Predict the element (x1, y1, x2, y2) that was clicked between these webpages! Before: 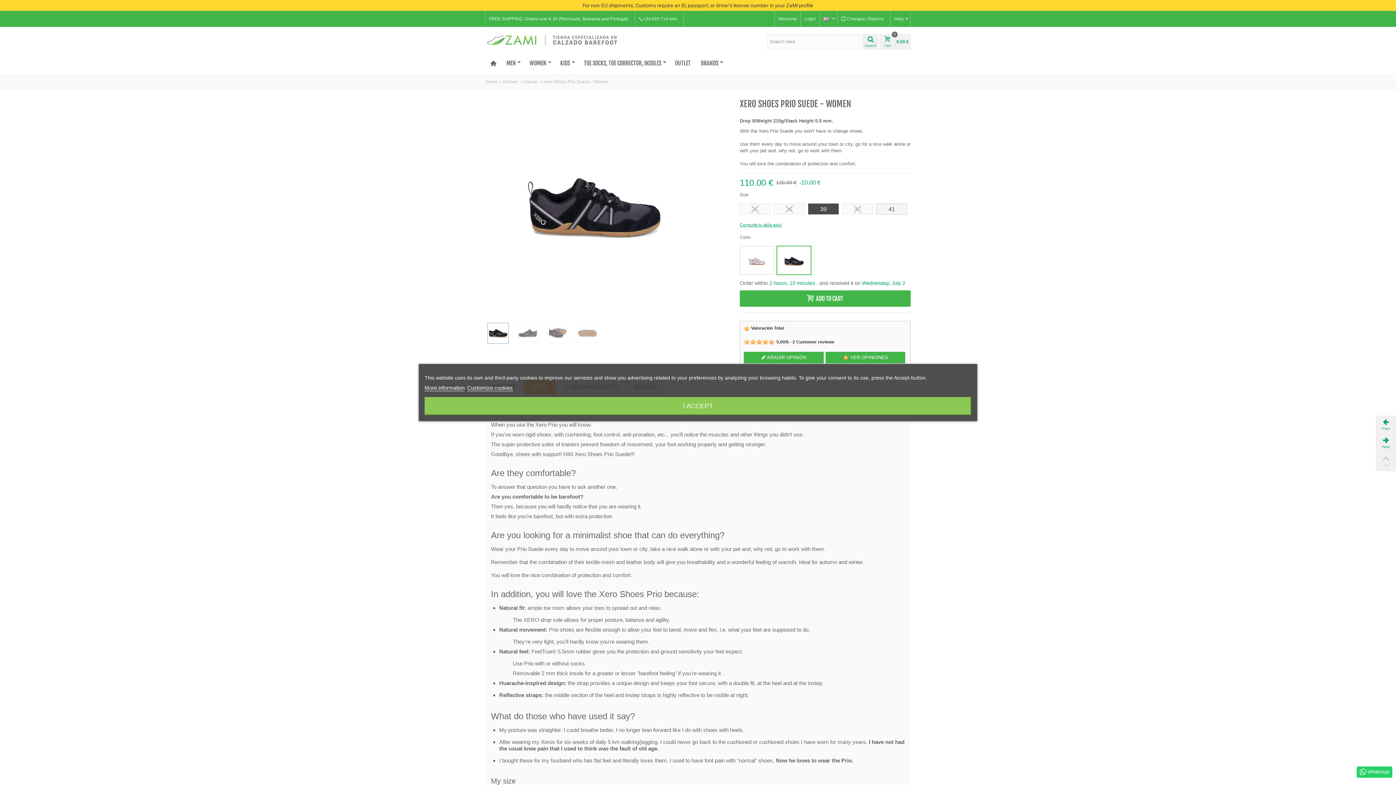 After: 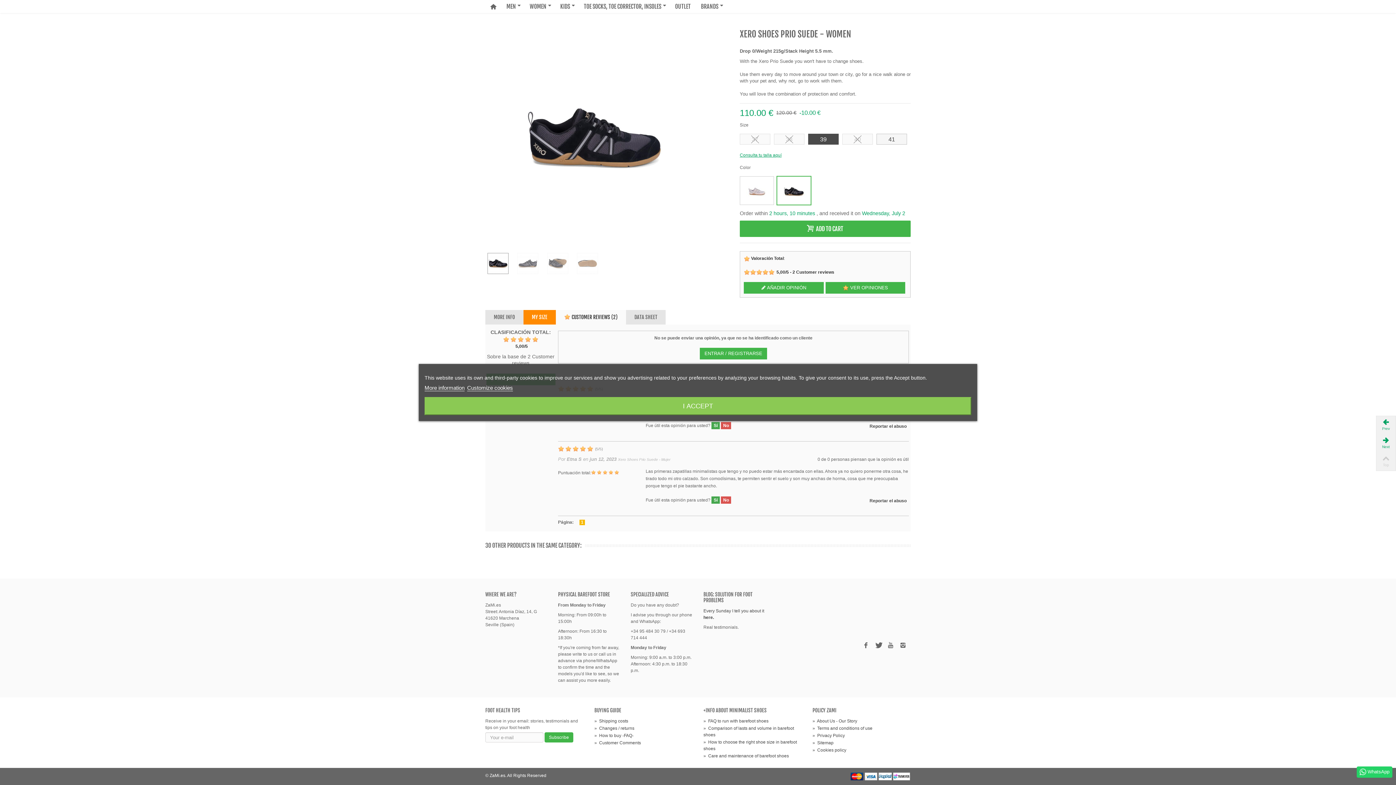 Action: label:  VER OPINIONES bbox: (825, 352, 905, 363)